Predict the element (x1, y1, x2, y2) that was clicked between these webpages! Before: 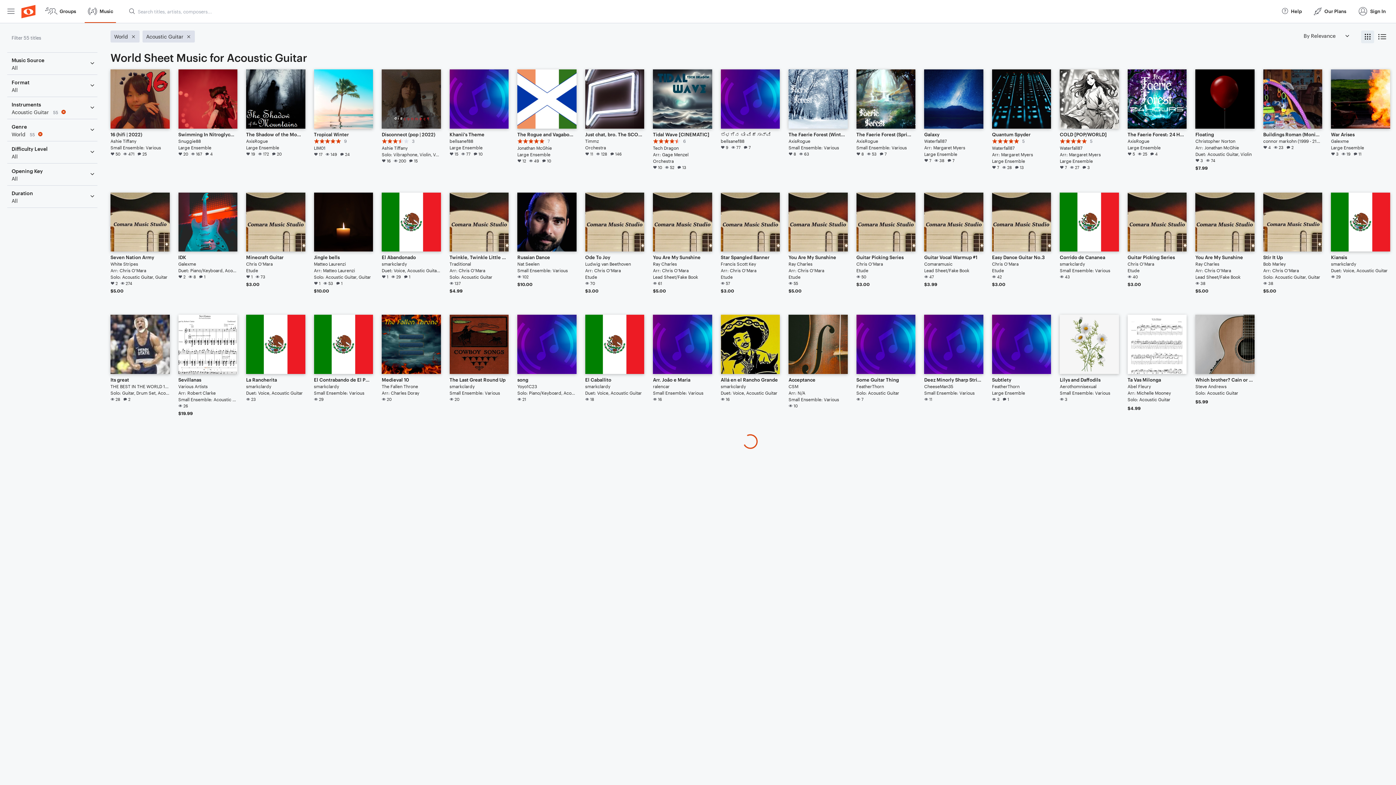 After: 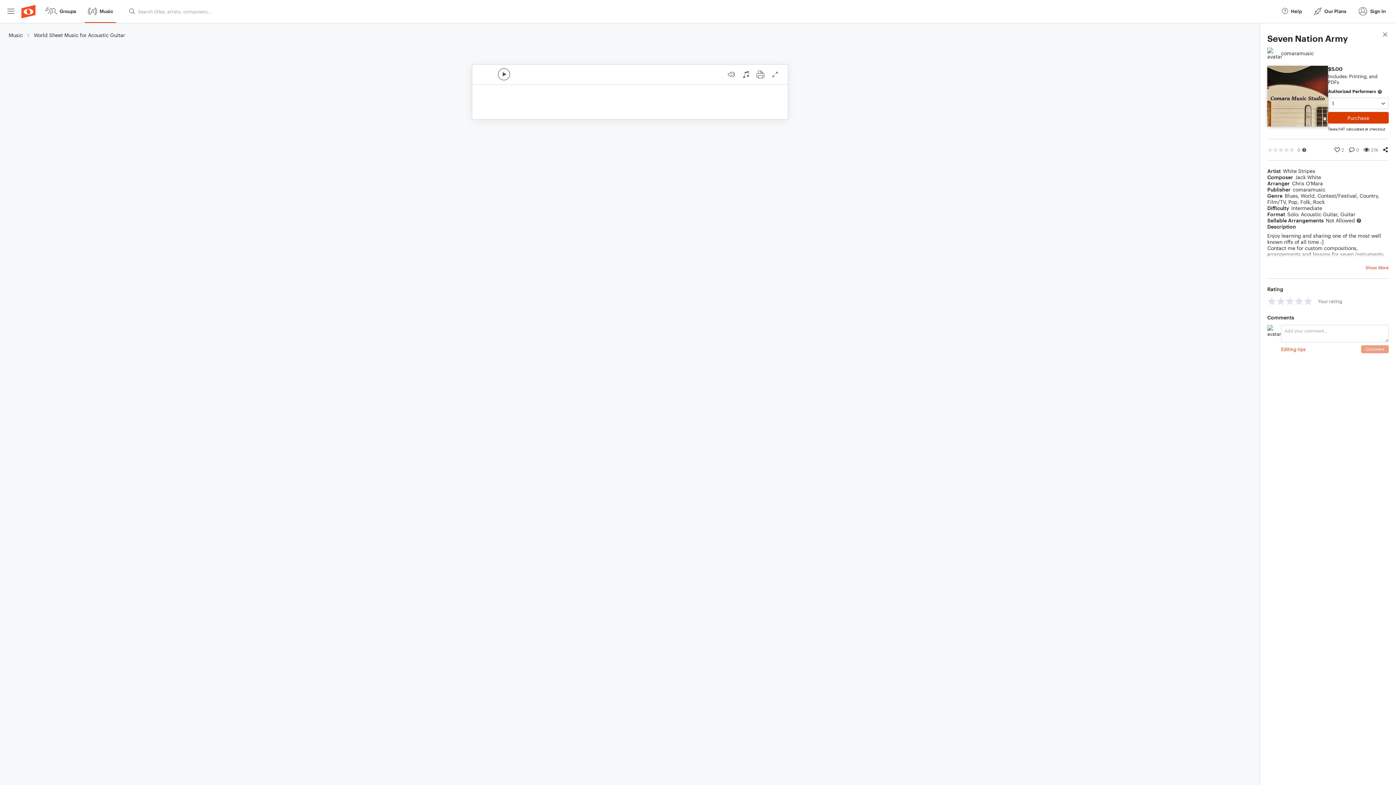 Action: label: Seven Nation Army

White Stripes

Arr: Chris O'Mara

Solo: Acoustic Guitar, Guitar

2
274

$5.00 bbox: (110, 192, 169, 294)